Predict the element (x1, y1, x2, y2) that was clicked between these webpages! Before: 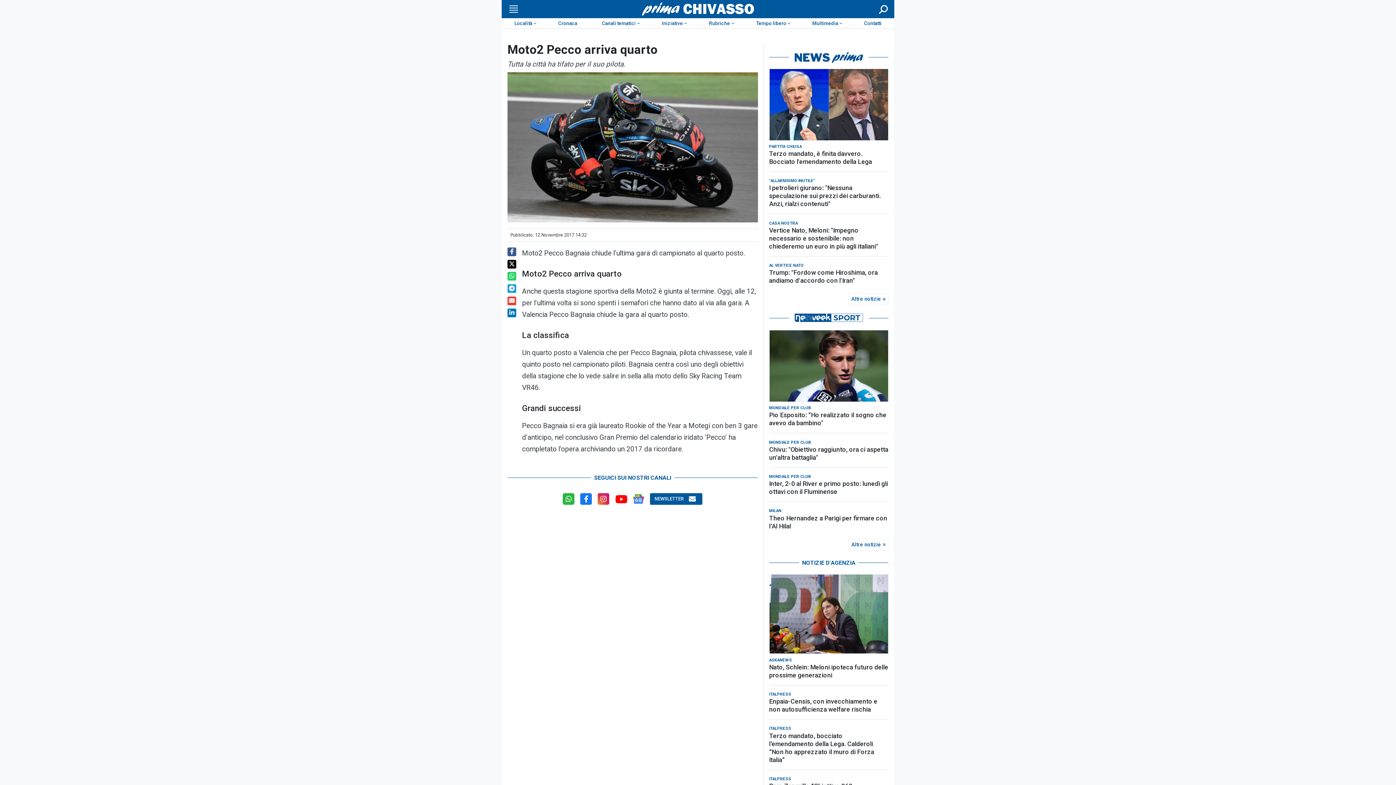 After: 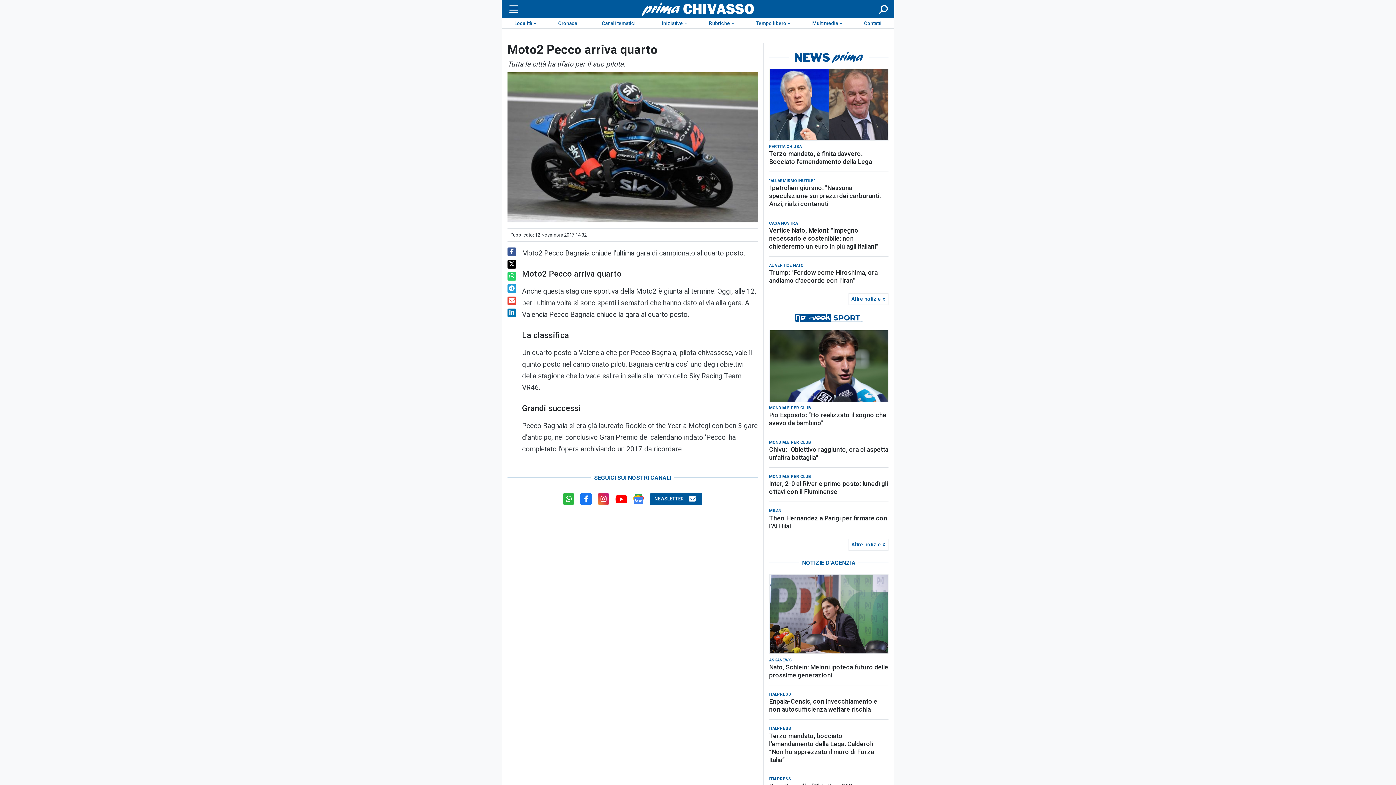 Action: bbox: (507, 272, 516, 280)